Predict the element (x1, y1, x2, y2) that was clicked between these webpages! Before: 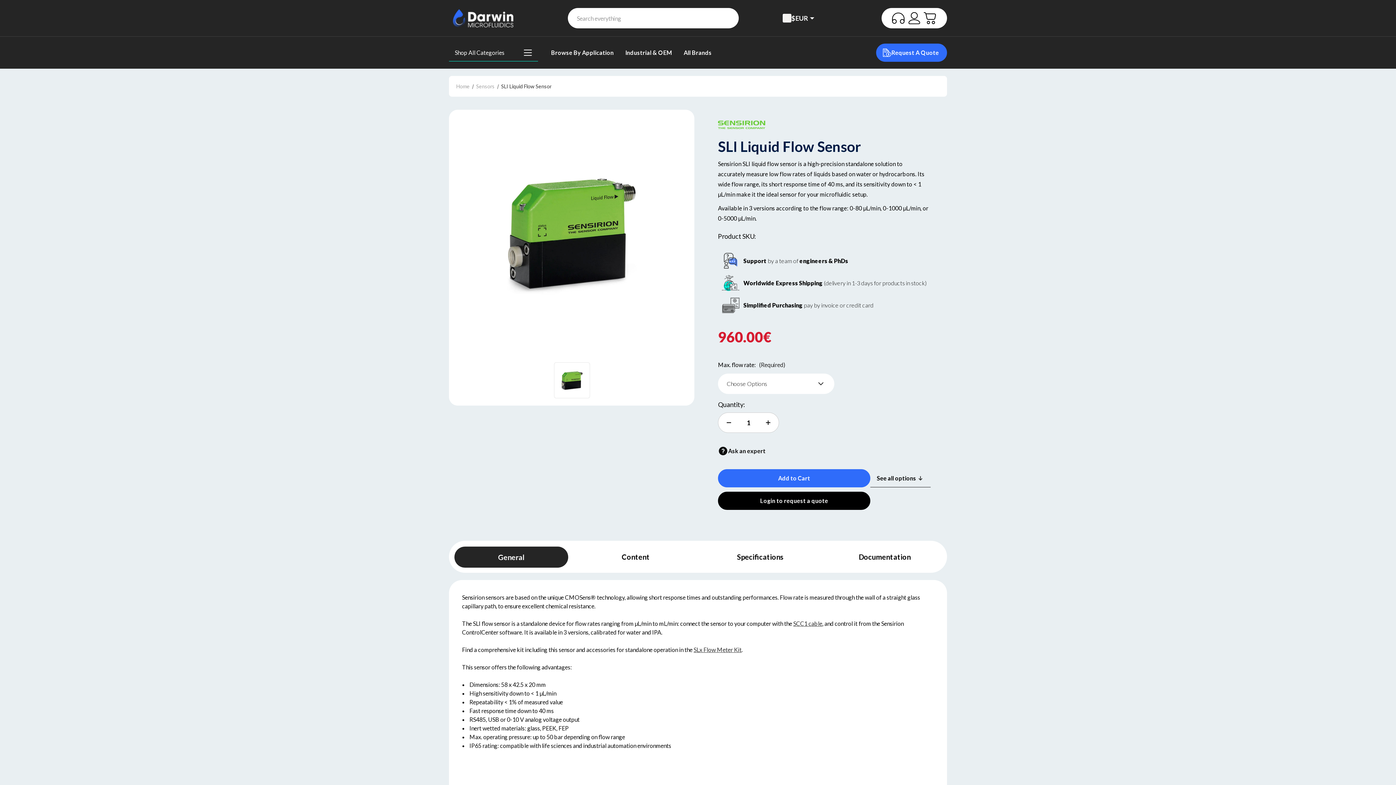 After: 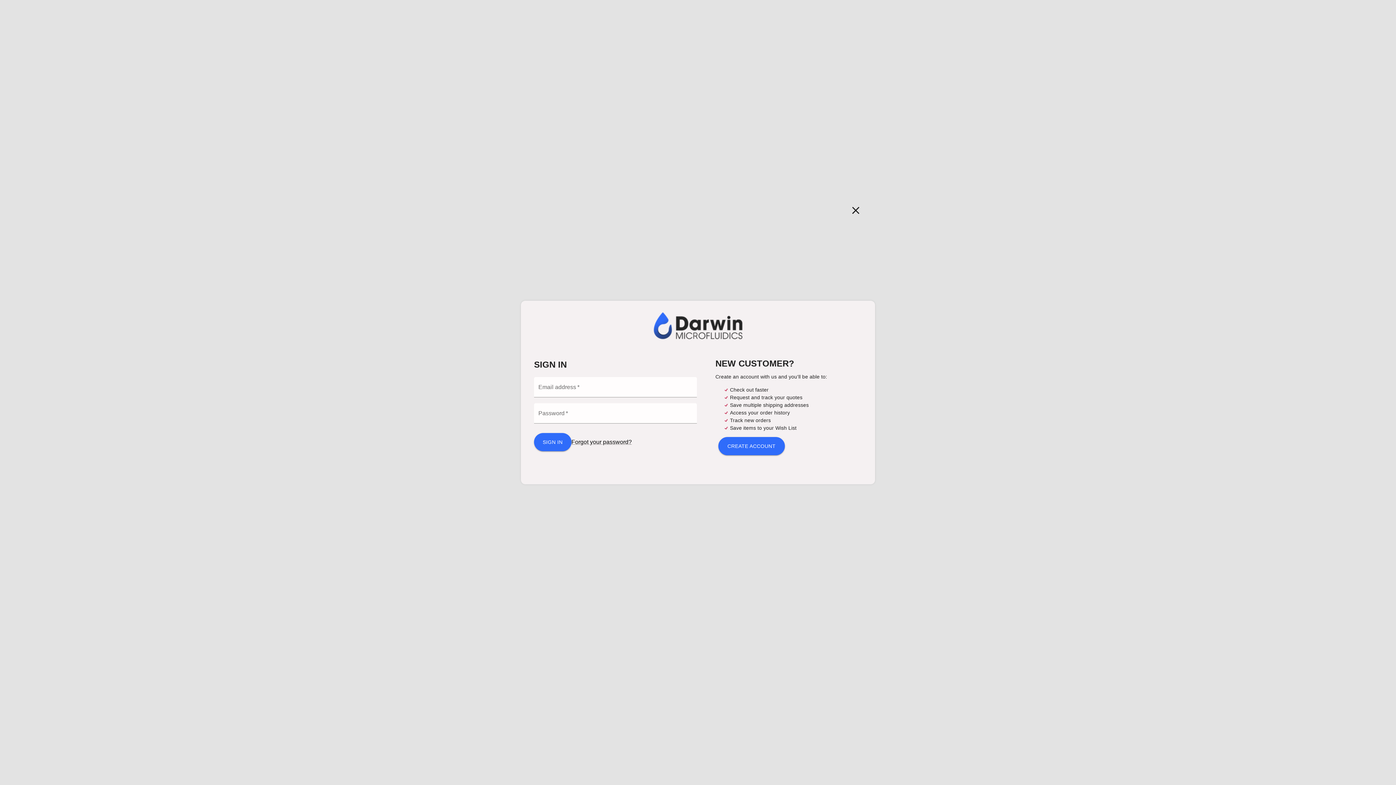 Action: label: Login To Request A Quote bbox: (876, 43, 947, 61)